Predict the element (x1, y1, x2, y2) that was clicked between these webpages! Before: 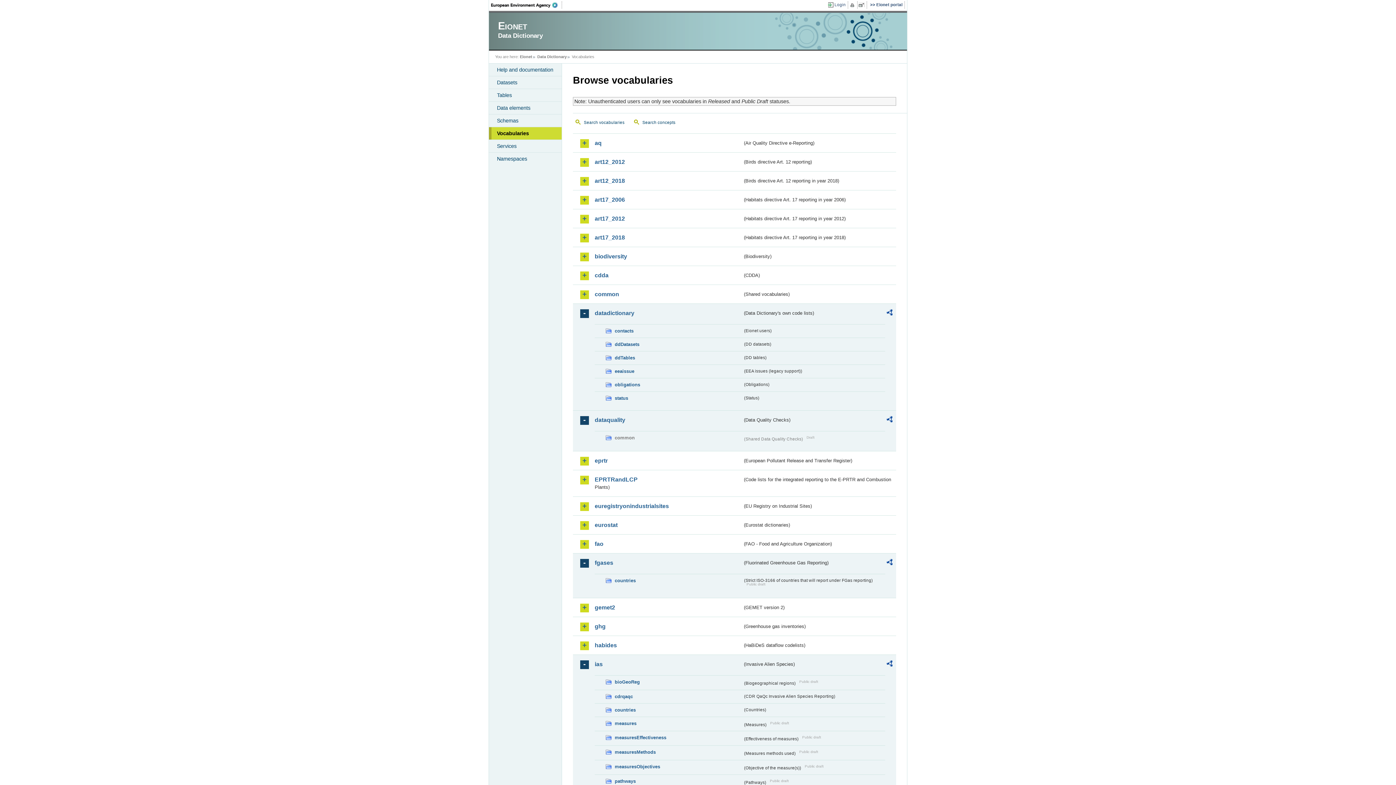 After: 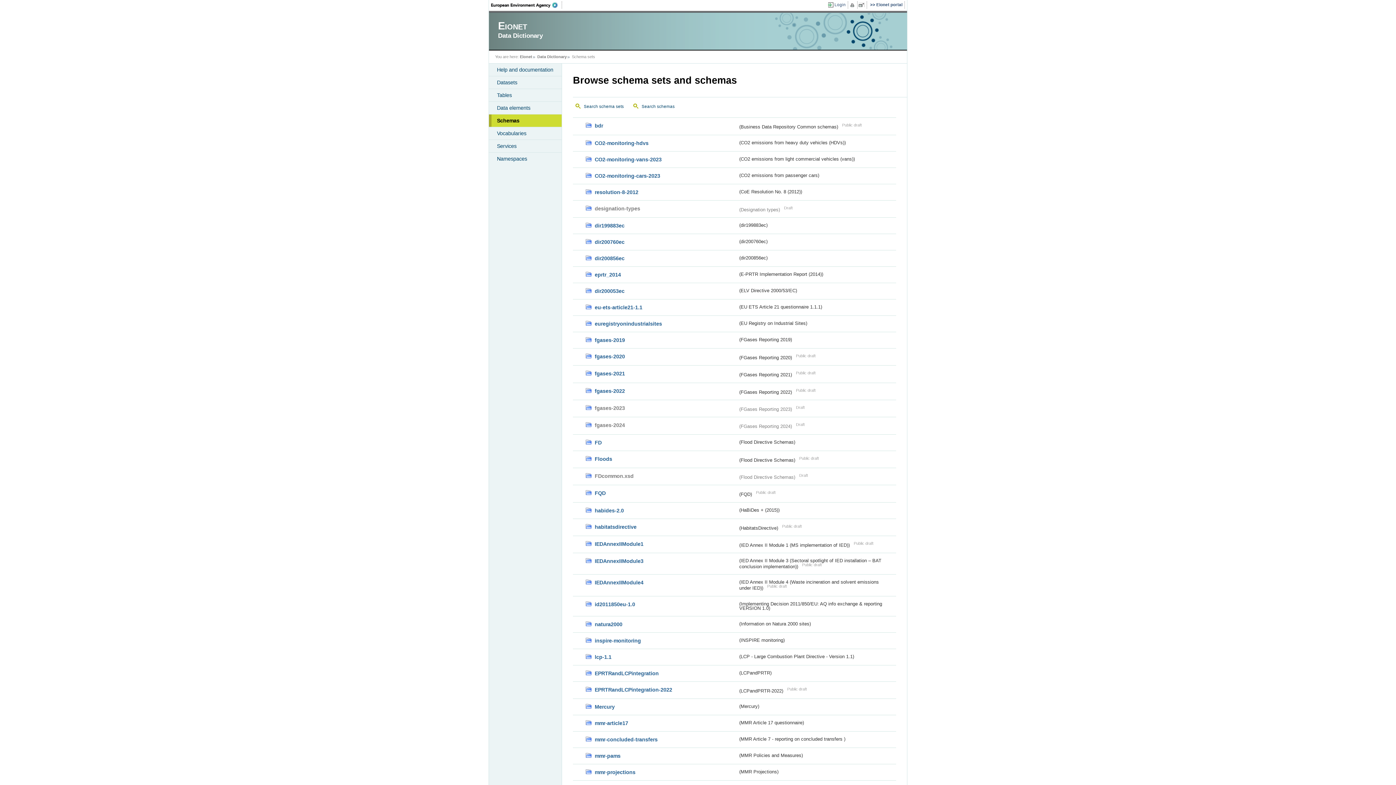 Action: bbox: (489, 114, 561, 126) label: Schemas